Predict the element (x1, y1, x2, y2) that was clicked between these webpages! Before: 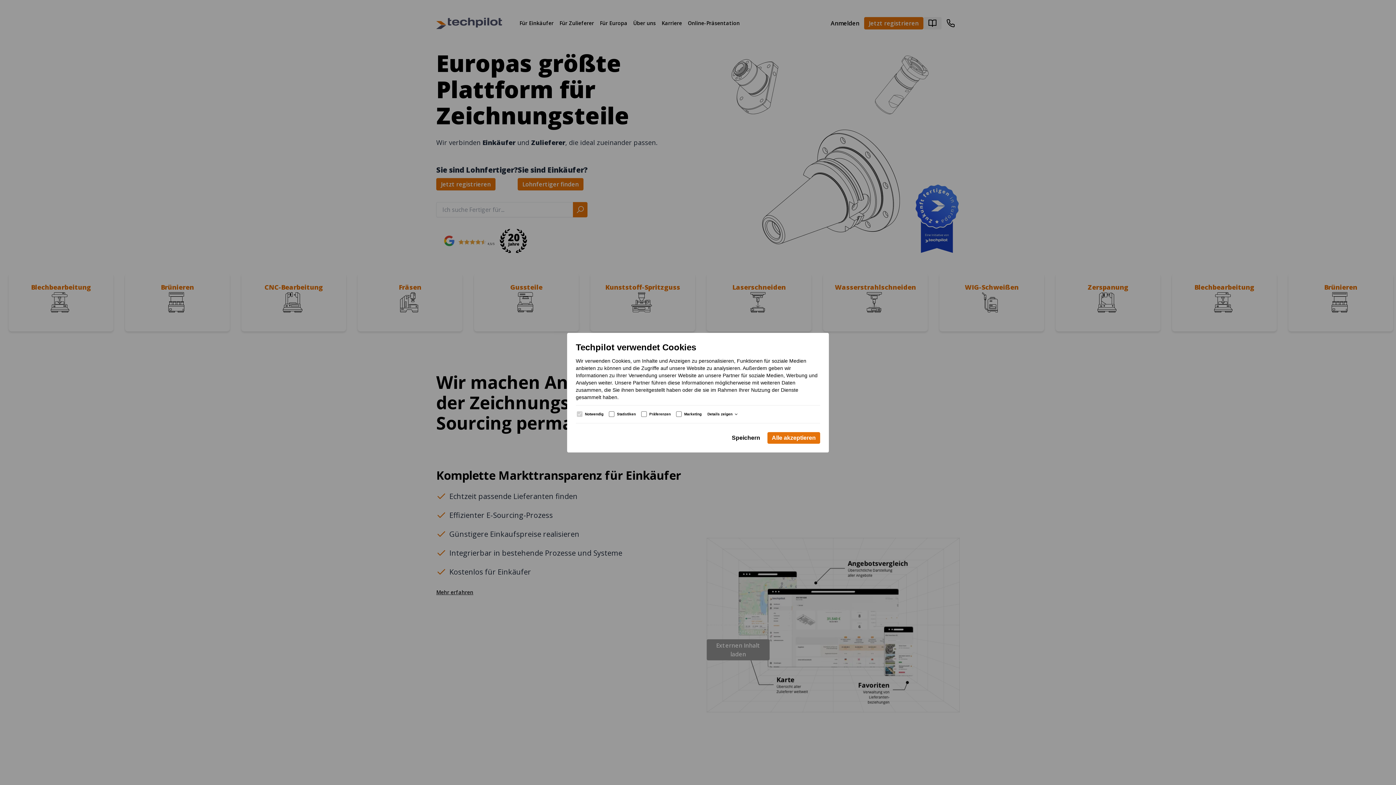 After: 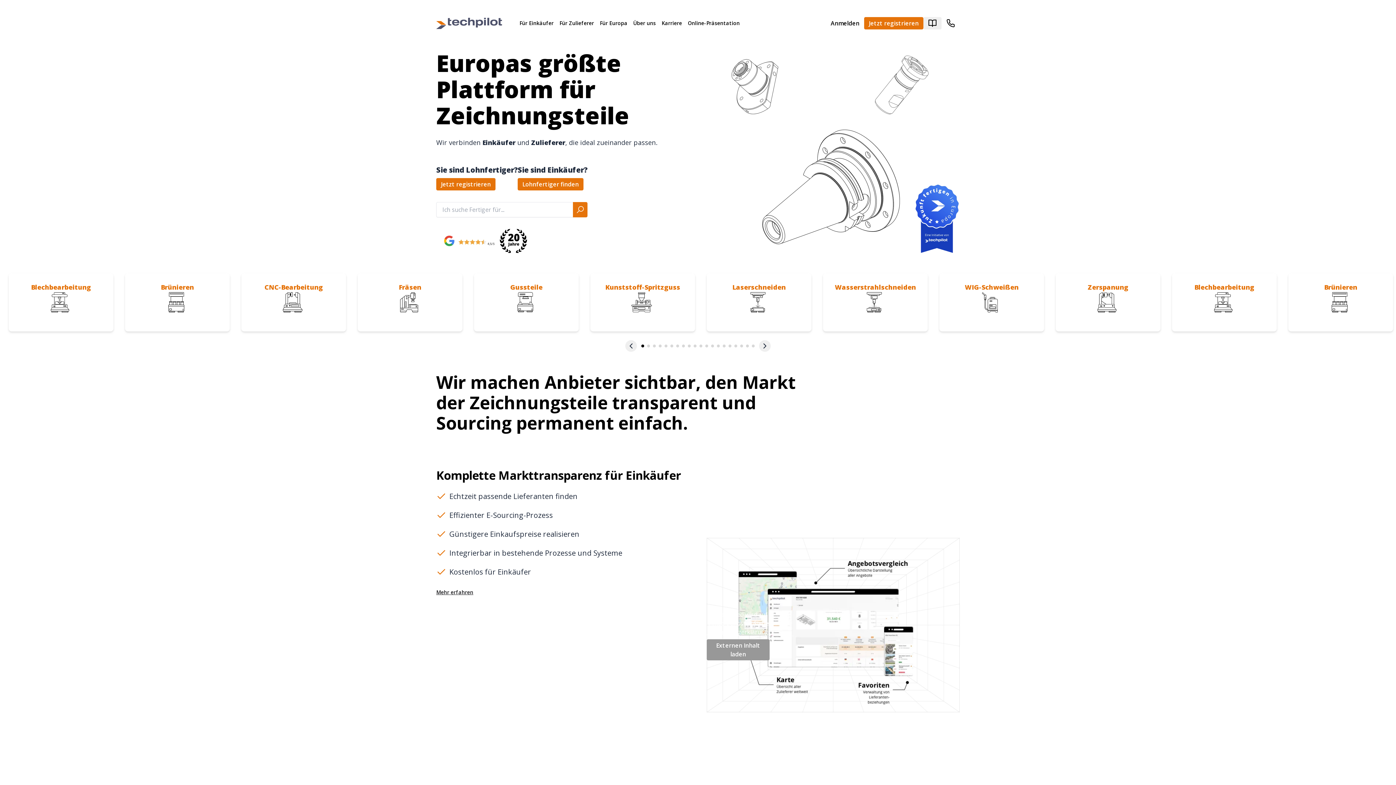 Action: label: Speichern bbox: (732, 432, 760, 443)